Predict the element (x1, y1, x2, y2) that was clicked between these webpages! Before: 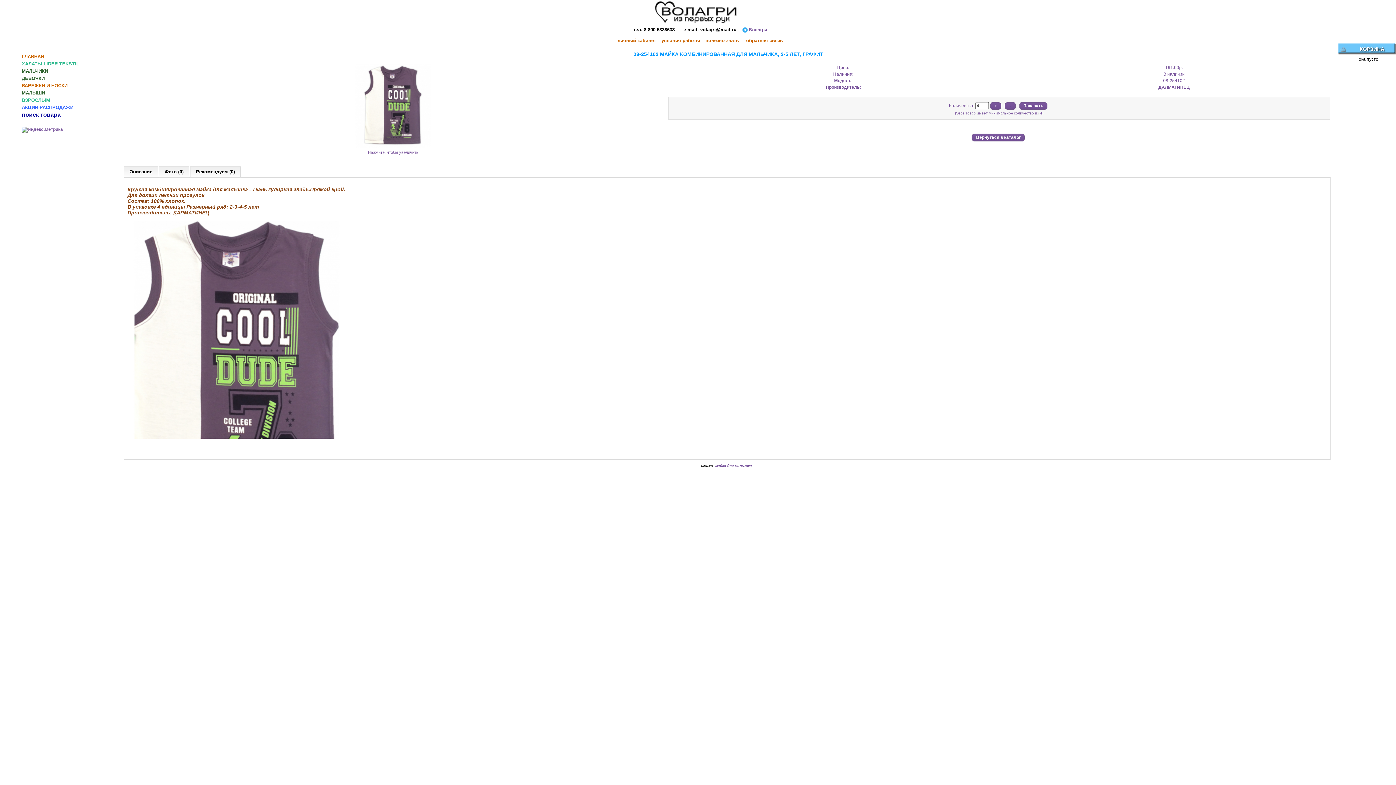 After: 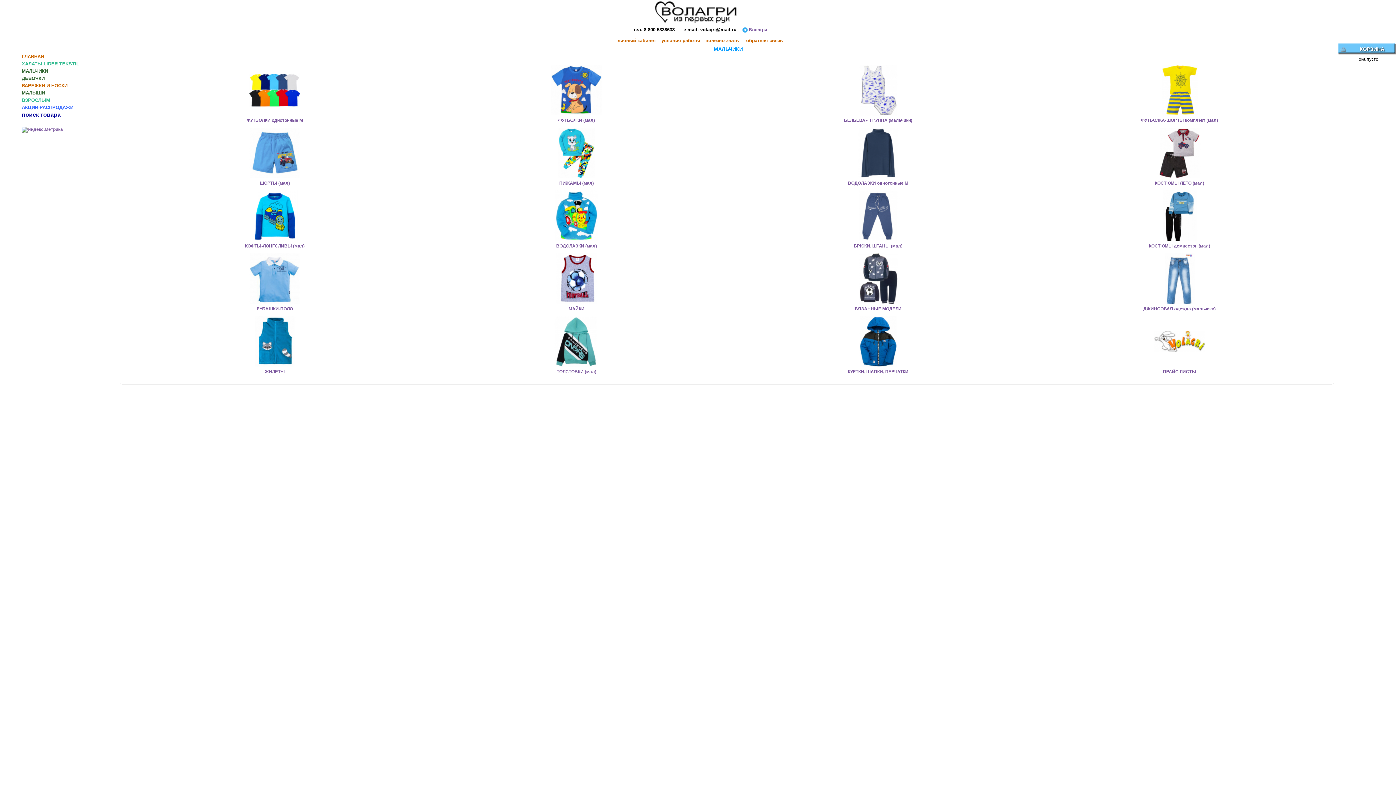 Action: bbox: (21, 68, 48, 73) label: МАЛЬЧИКИ